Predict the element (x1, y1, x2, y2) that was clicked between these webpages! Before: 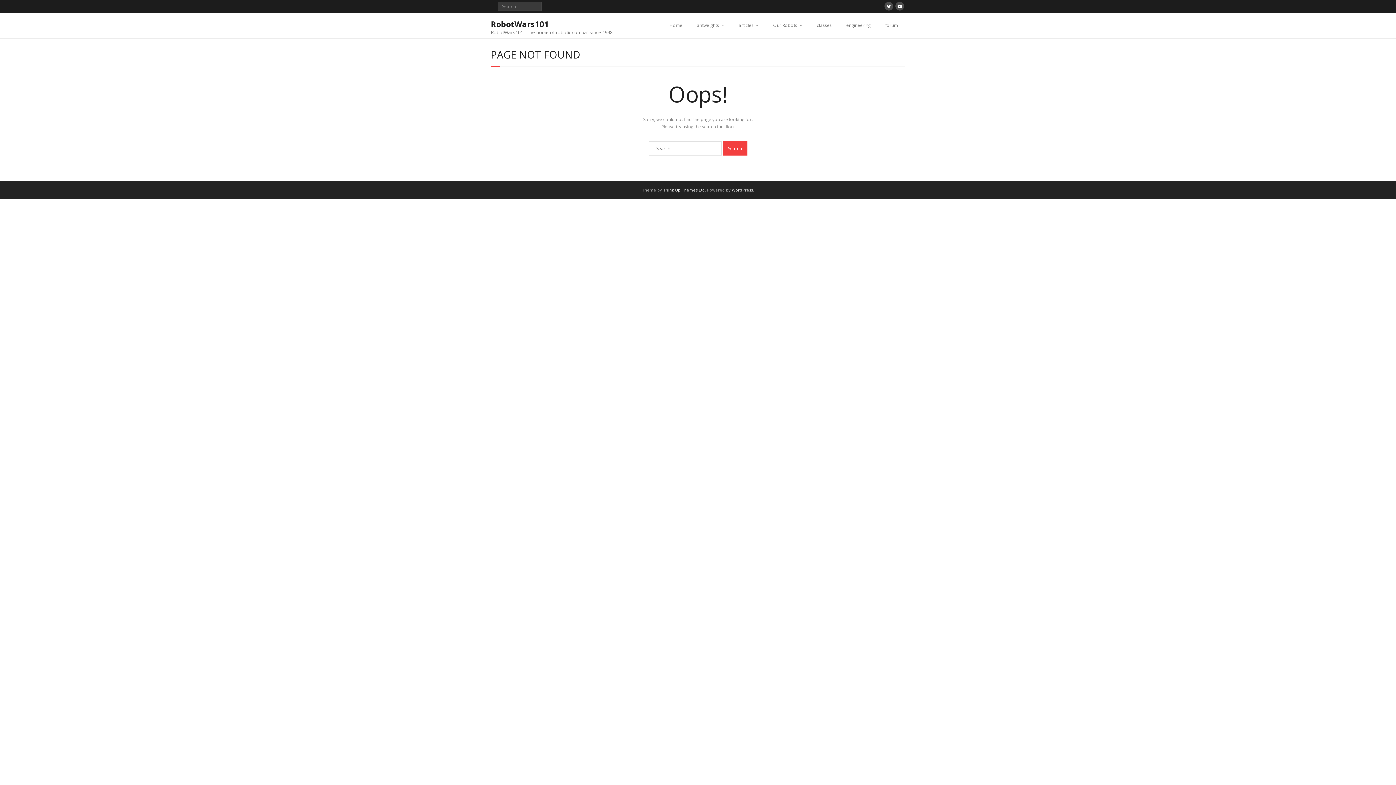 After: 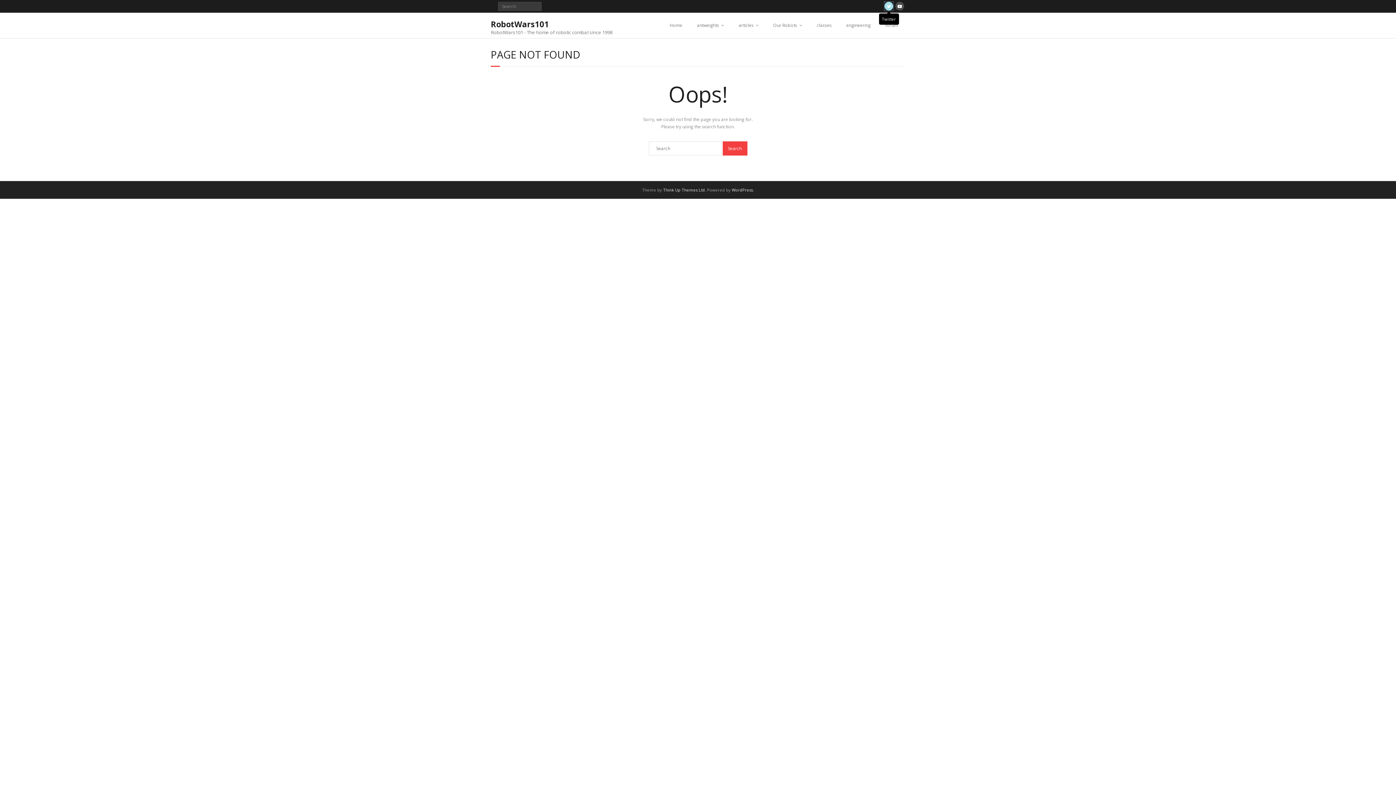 Action: bbox: (884, 1, 893, 10)